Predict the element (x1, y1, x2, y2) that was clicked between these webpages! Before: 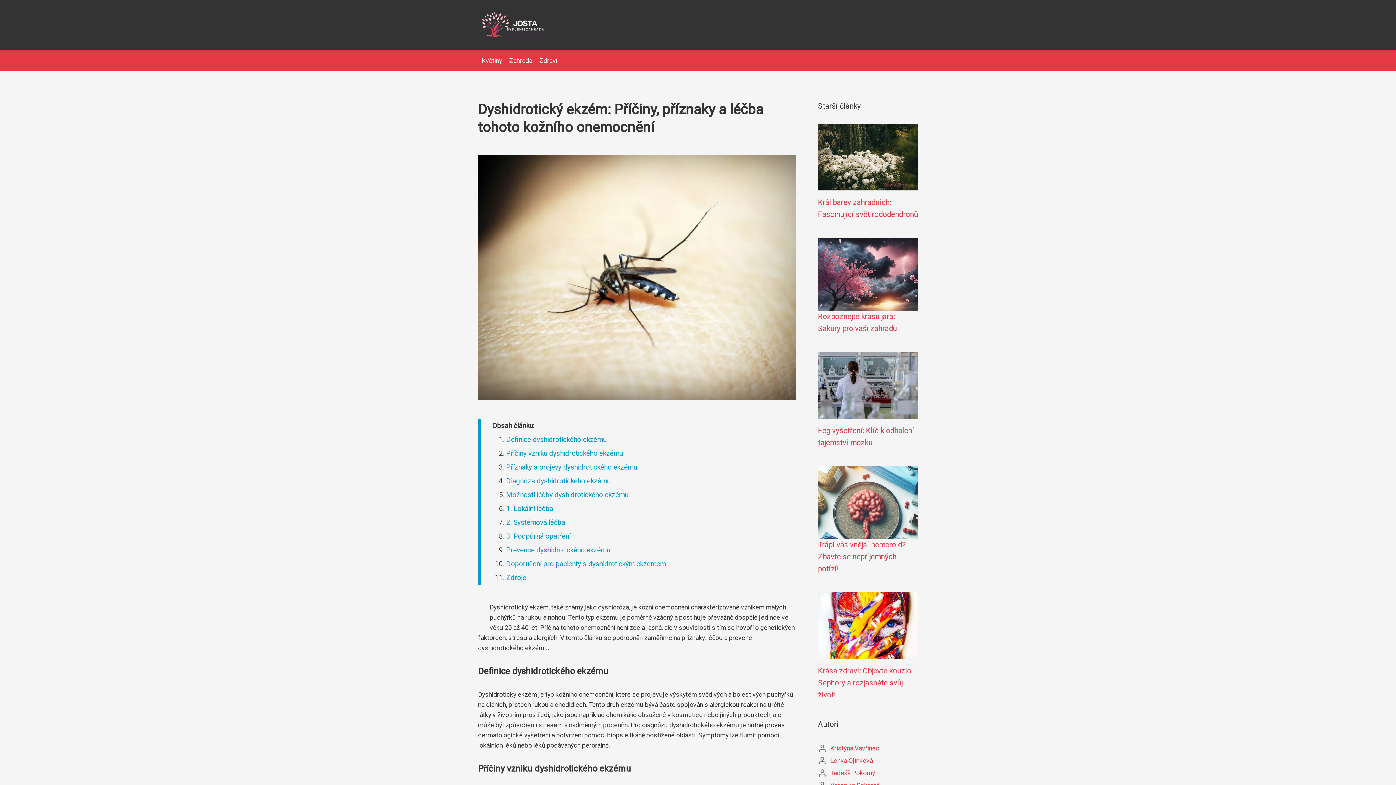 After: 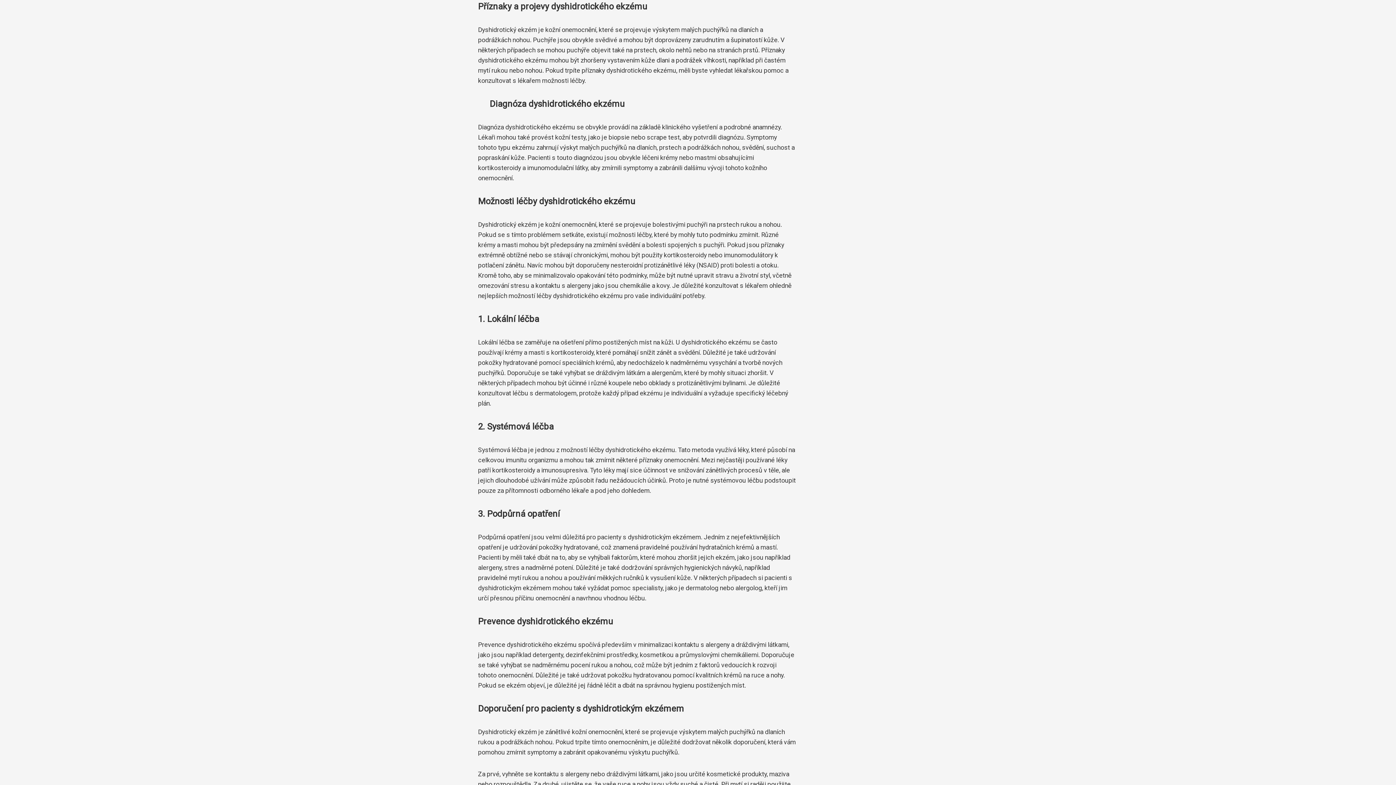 Action: bbox: (506, 463, 637, 471) label: Příznaky a projevy dyshidrotického ekzému